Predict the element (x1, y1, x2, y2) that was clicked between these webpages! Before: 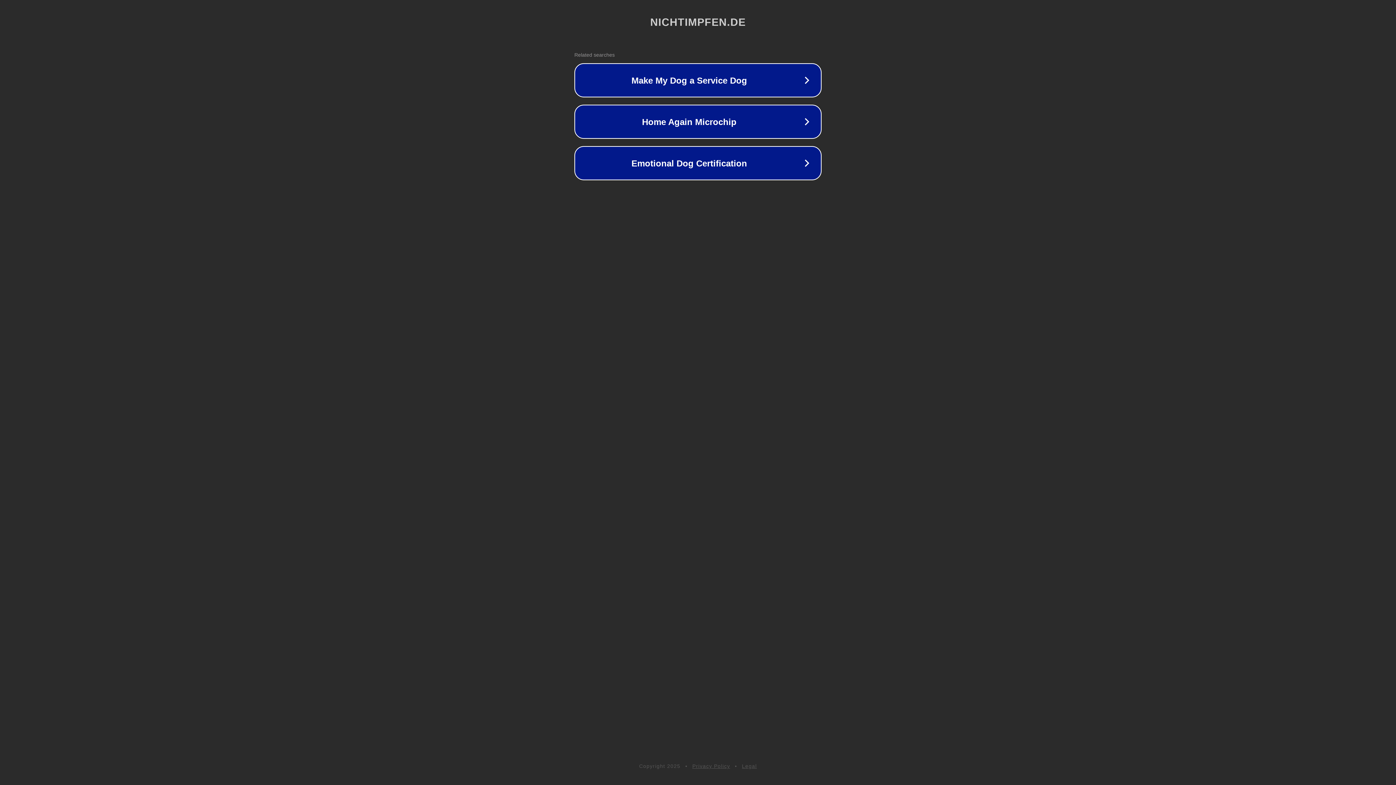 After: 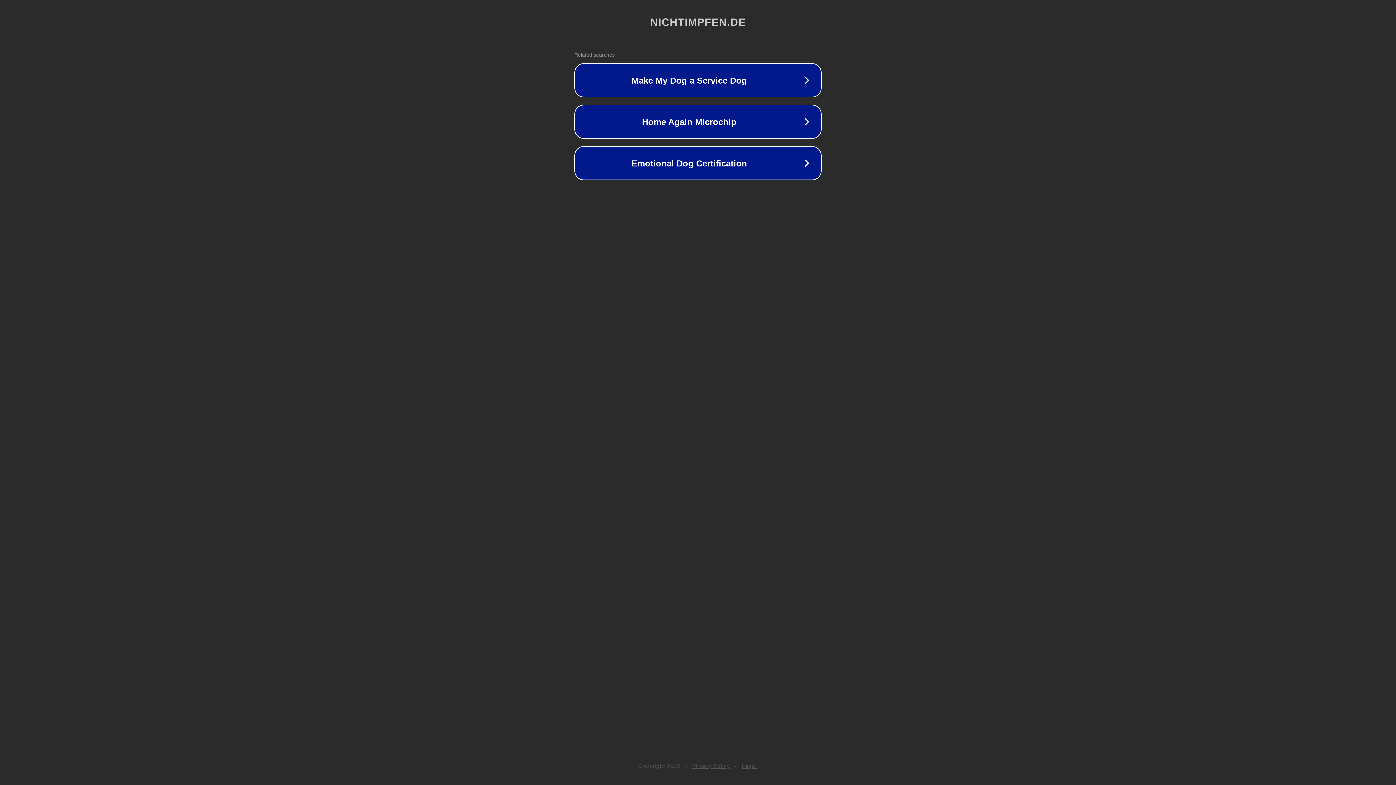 Action: label: Legal bbox: (742, 763, 757, 769)